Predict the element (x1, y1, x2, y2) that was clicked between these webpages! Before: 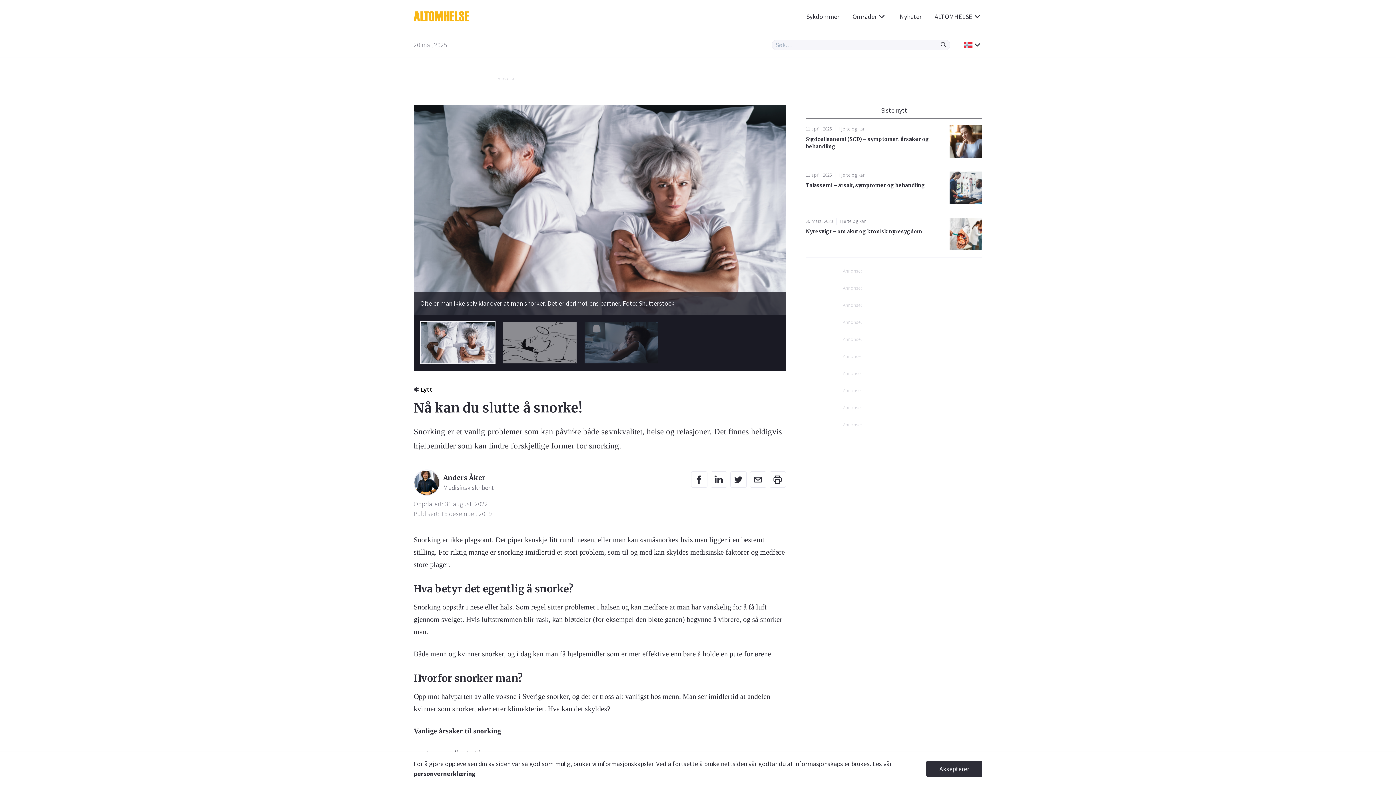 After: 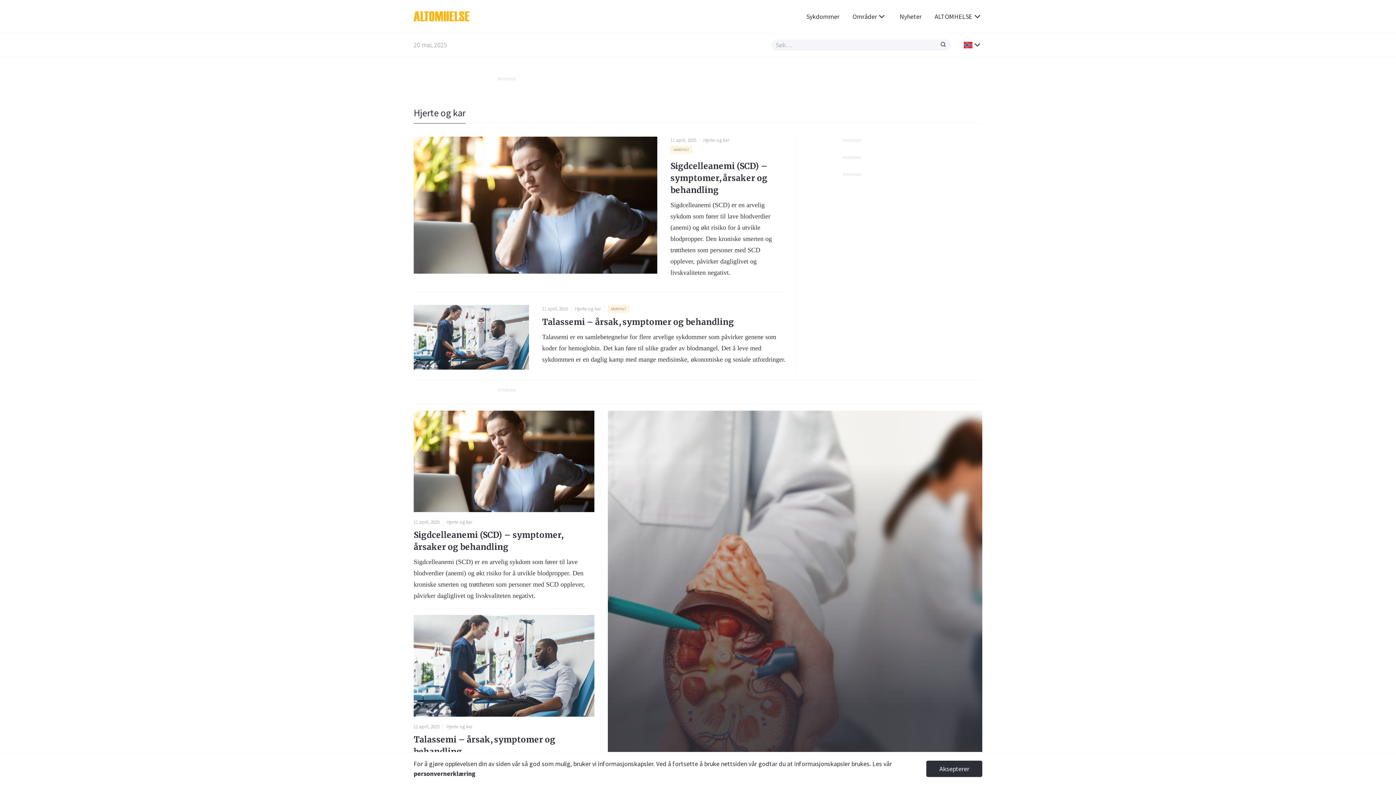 Action: bbox: (838, 171, 864, 179) label: Hjerte og kar